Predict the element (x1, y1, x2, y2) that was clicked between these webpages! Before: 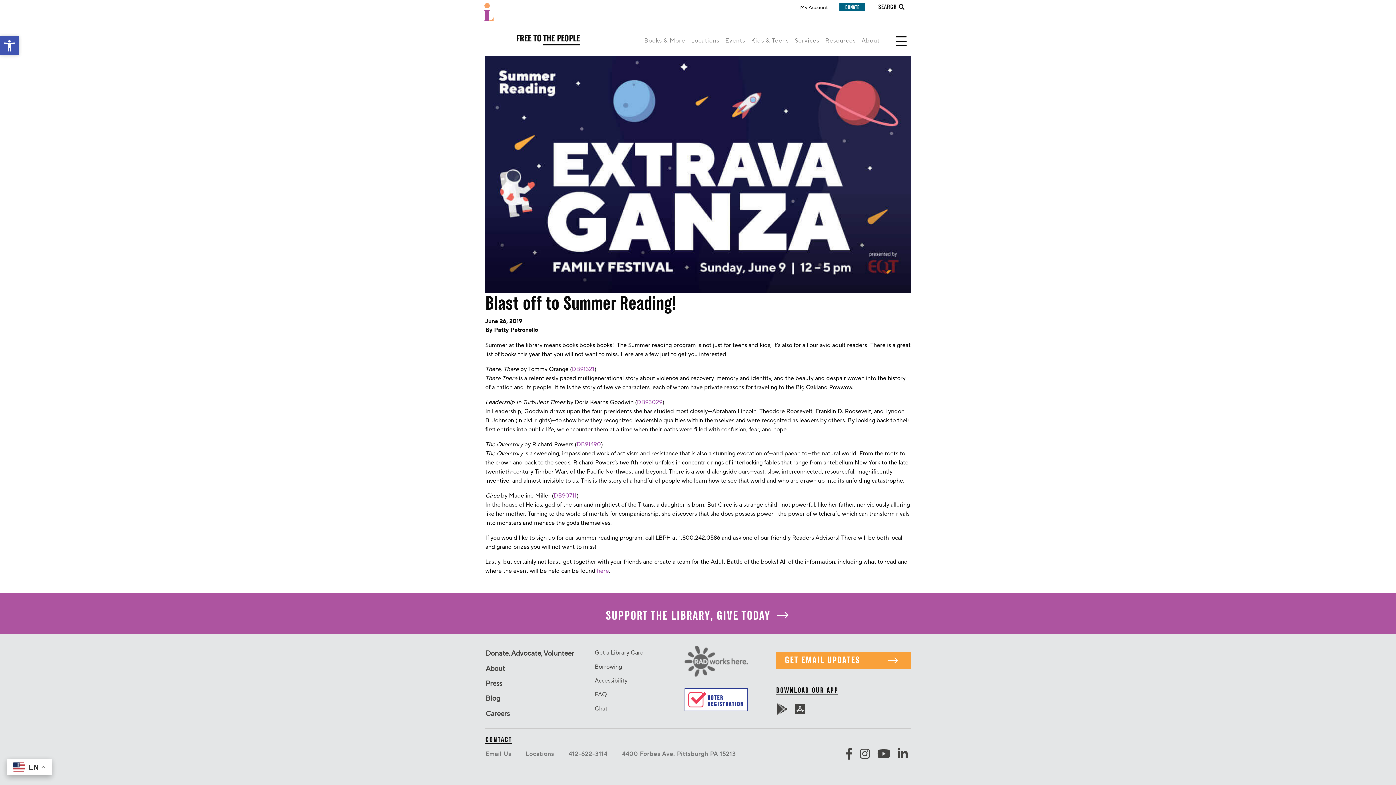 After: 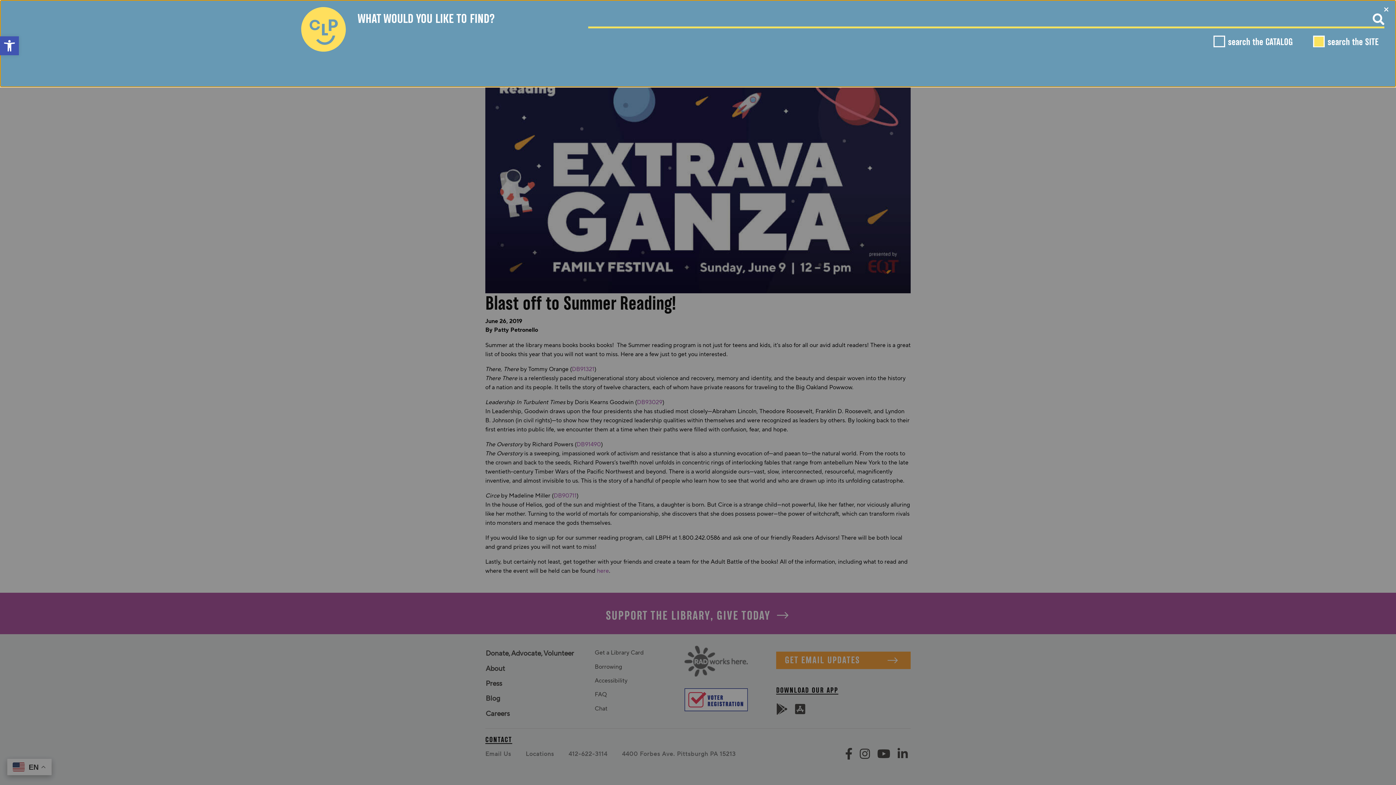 Action: bbox: (878, 4, 904, 10) label: SEARCH 